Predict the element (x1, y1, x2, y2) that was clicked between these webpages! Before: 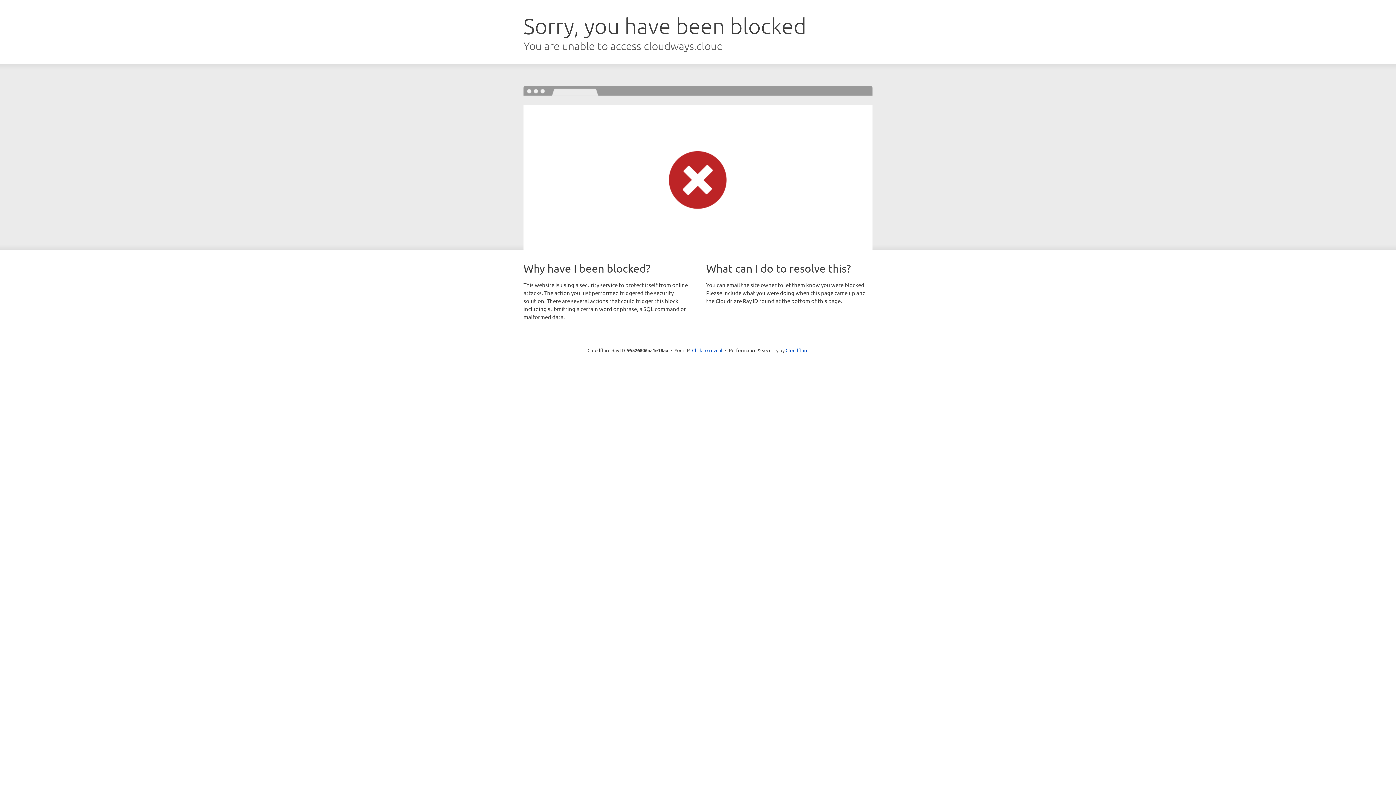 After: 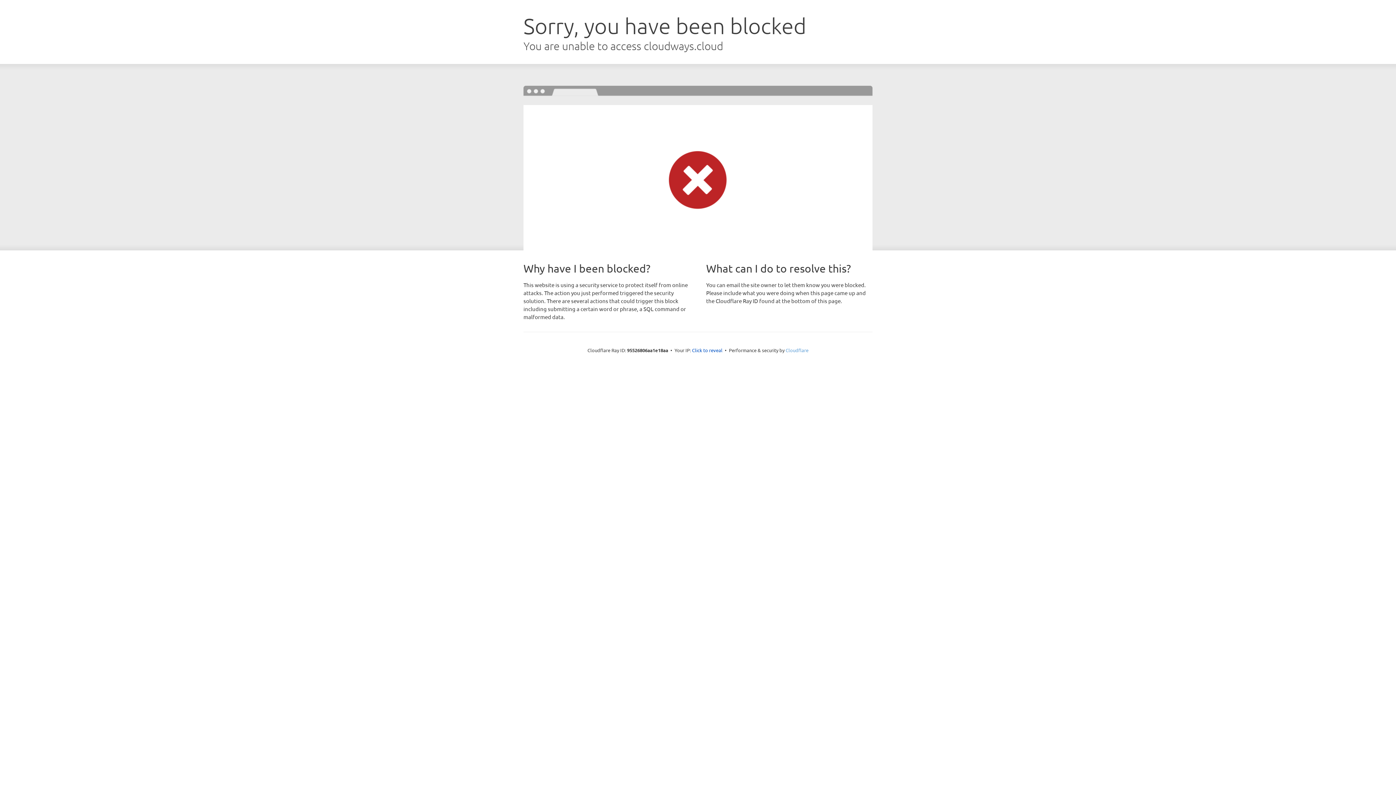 Action: bbox: (785, 347, 808, 353) label: Cloudflare